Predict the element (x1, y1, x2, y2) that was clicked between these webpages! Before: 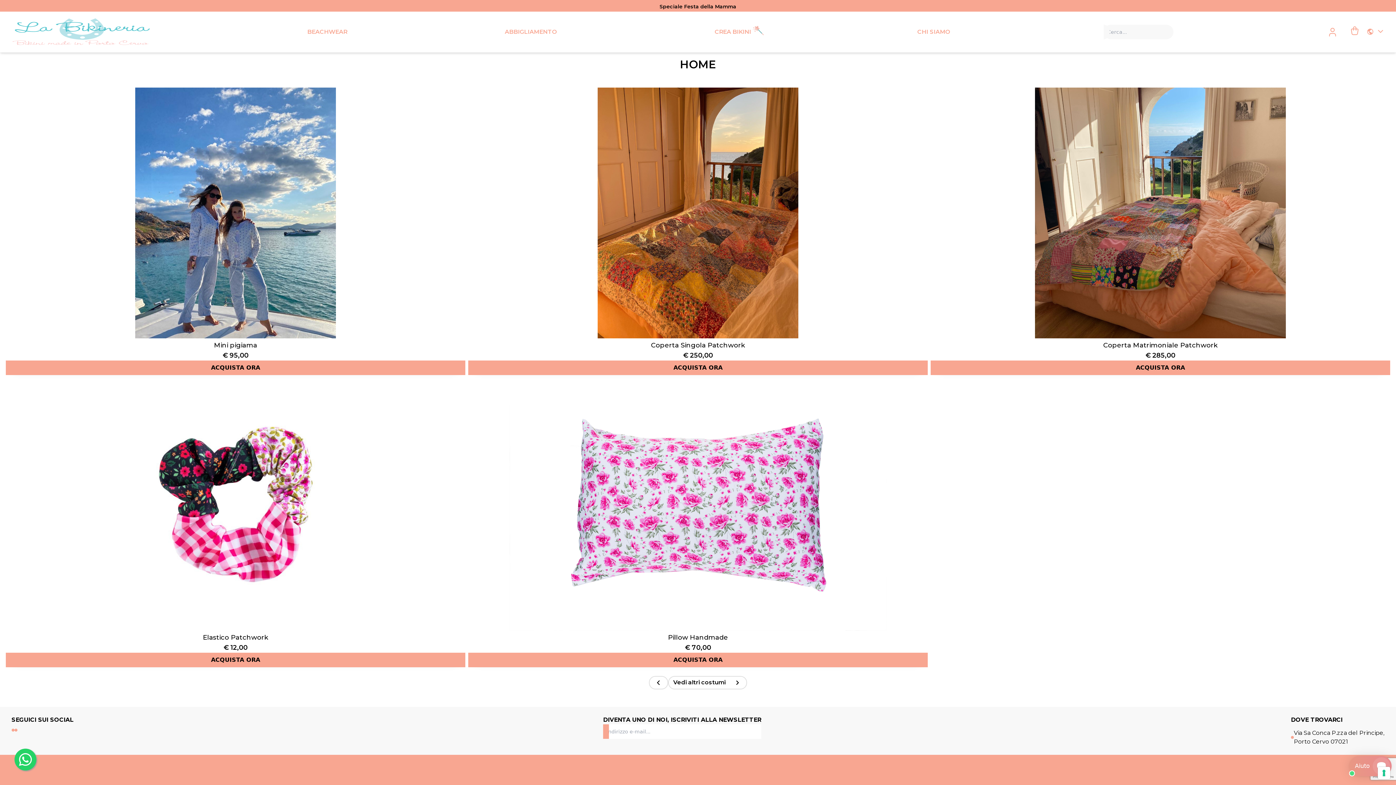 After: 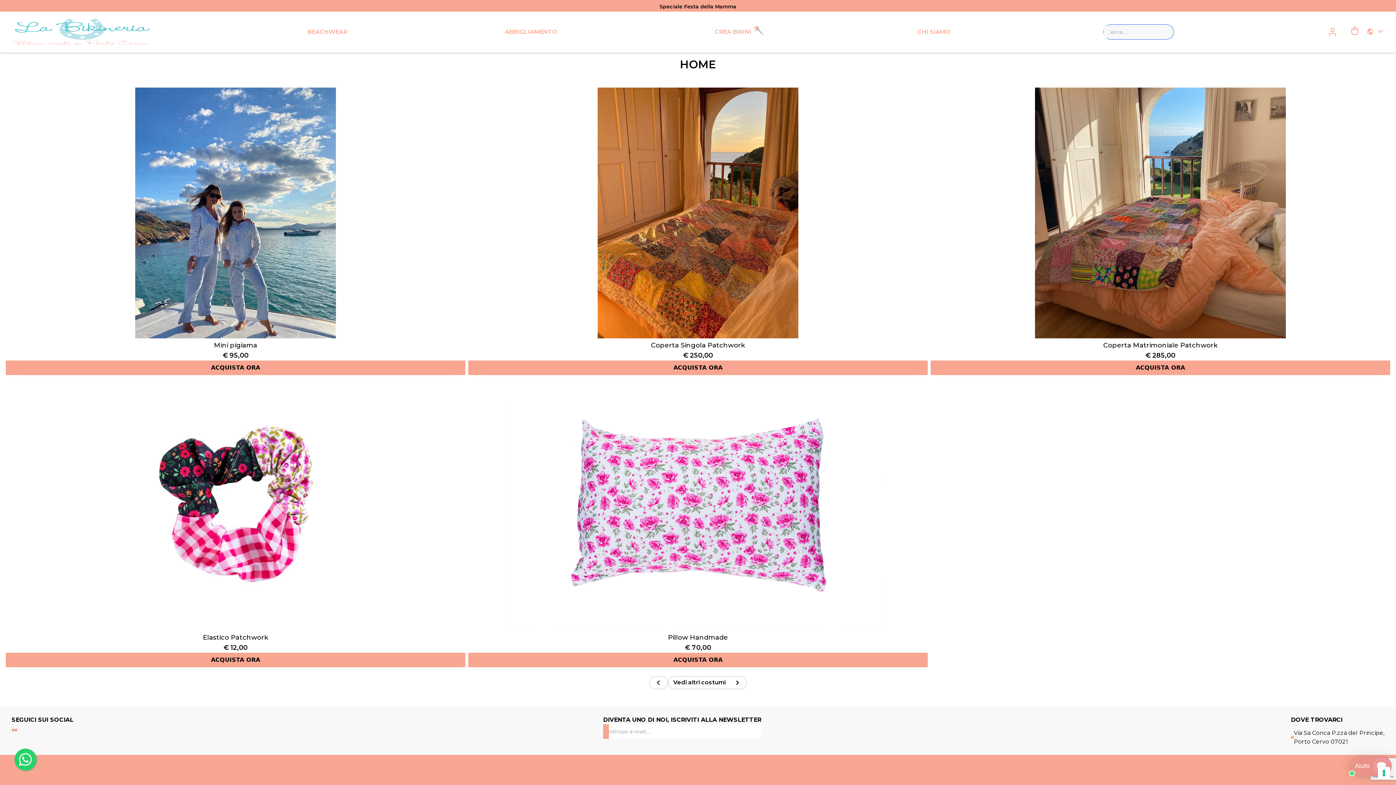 Action: bbox: (1103, 24, 1109, 39)